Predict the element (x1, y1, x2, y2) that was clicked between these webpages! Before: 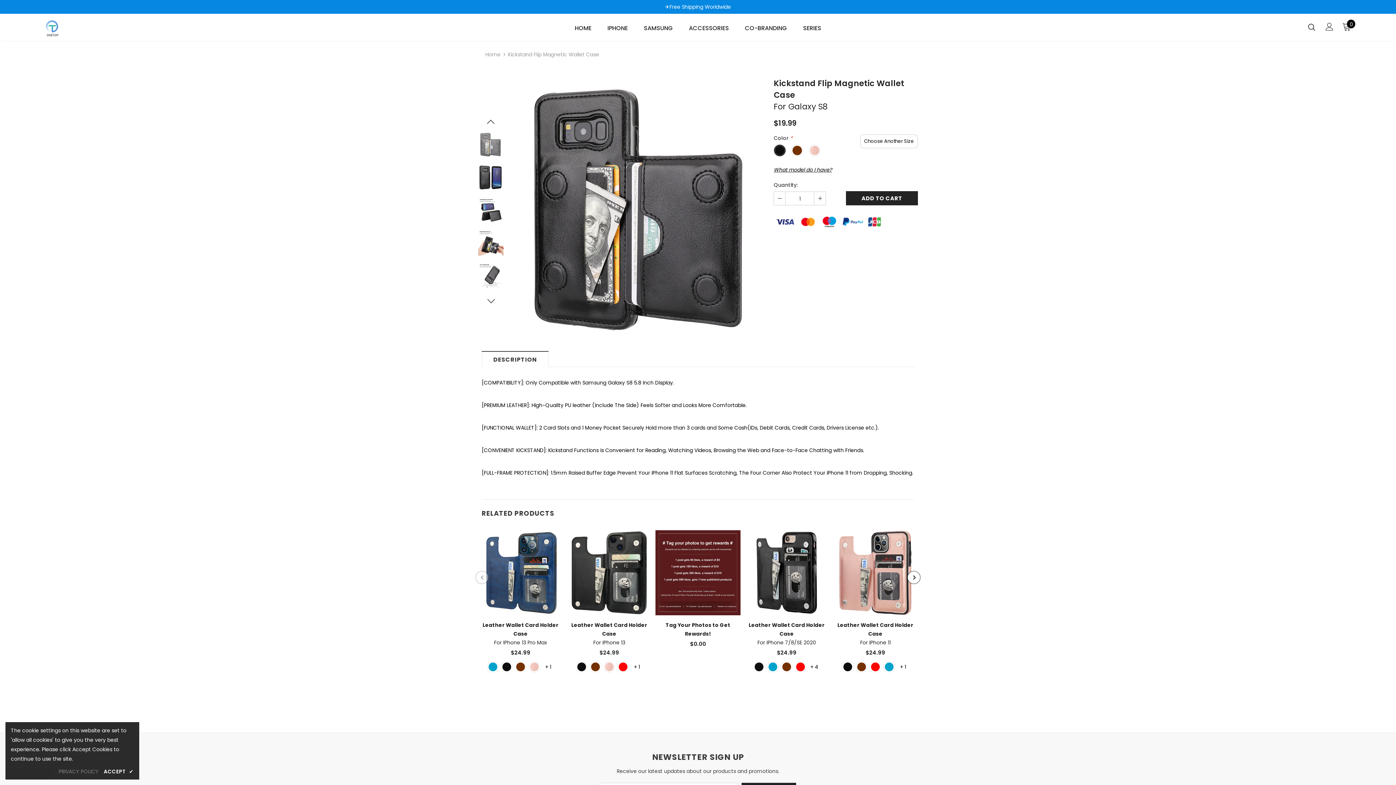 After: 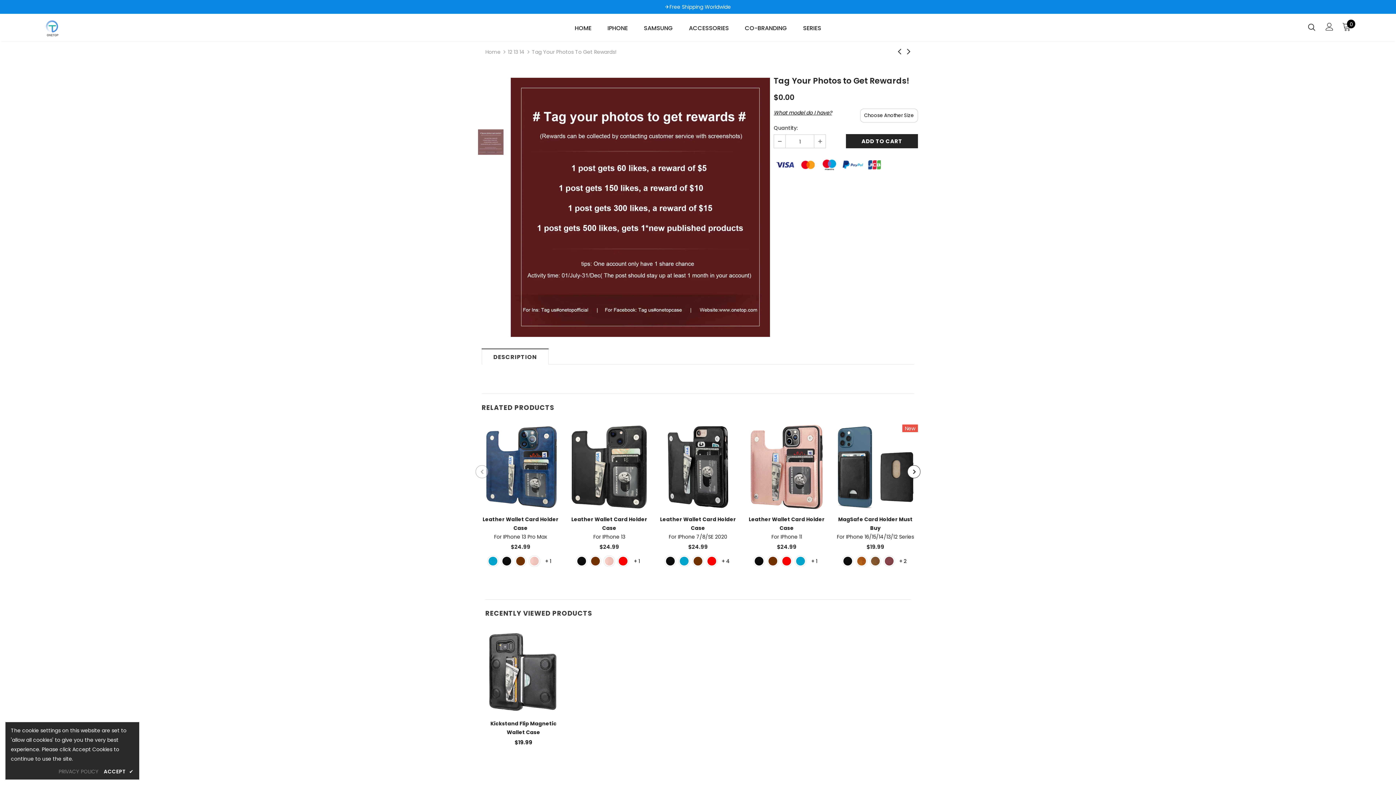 Action: label: Tag Your Photos to Get Rewards! bbox: (655, 621, 740, 638)